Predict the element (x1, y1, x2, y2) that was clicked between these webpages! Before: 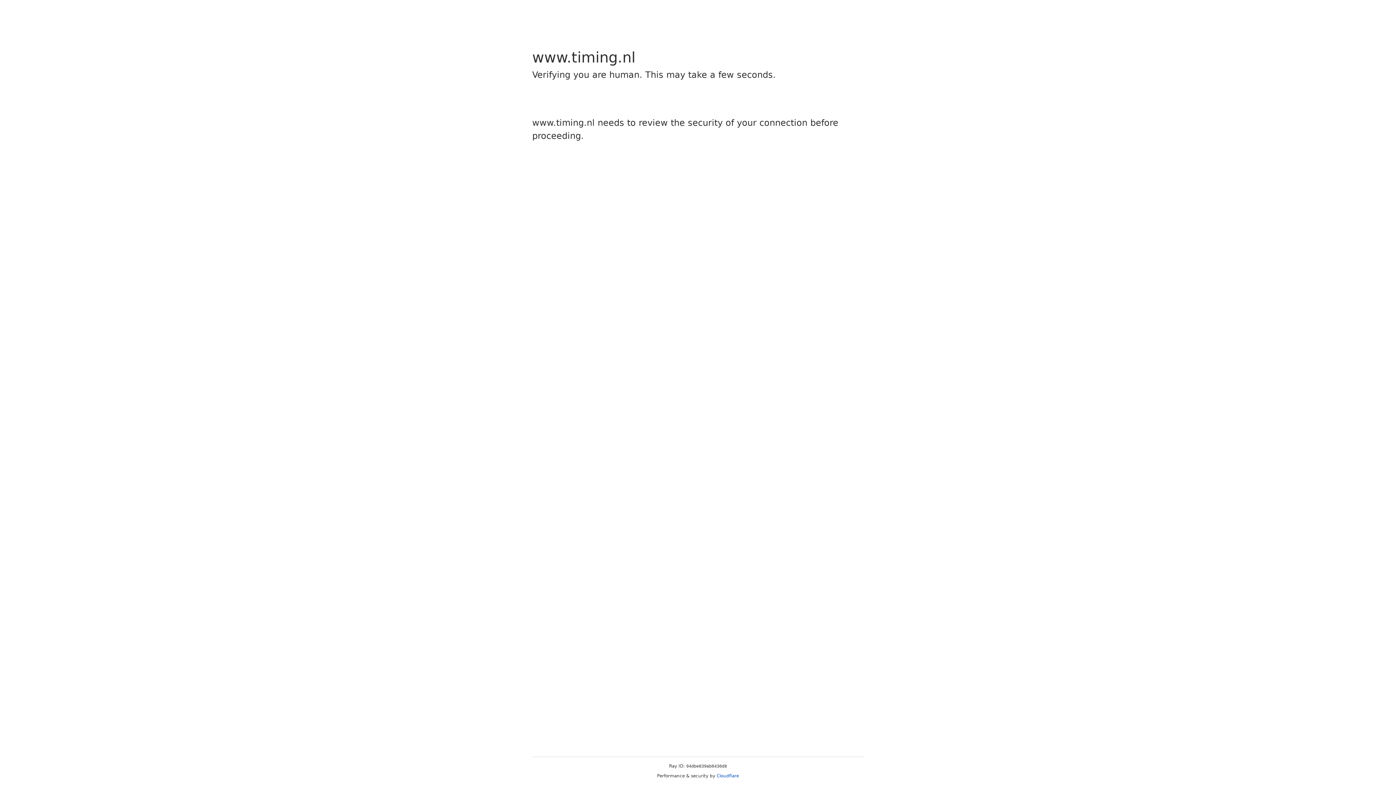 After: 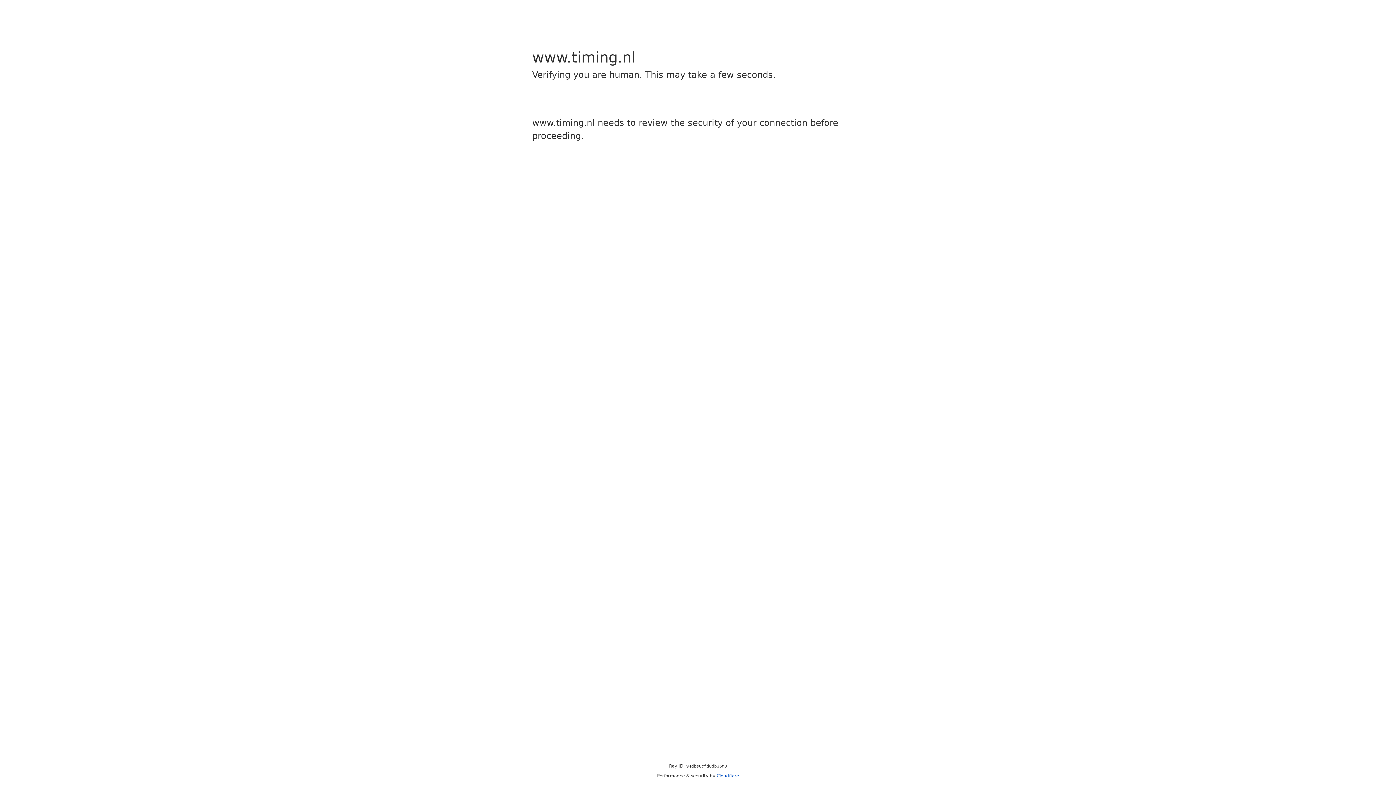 Action: bbox: (716, 773, 739, 778) label: Cloudflare